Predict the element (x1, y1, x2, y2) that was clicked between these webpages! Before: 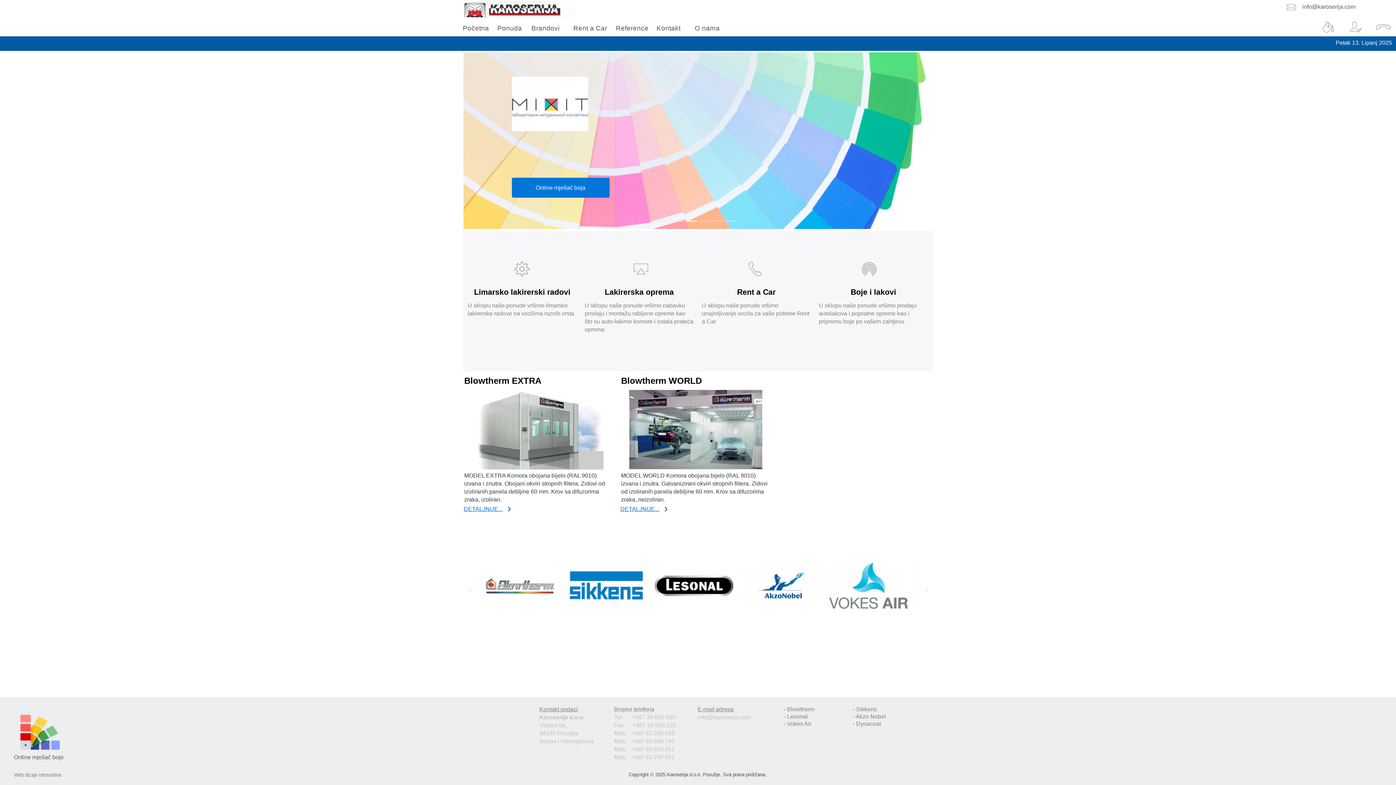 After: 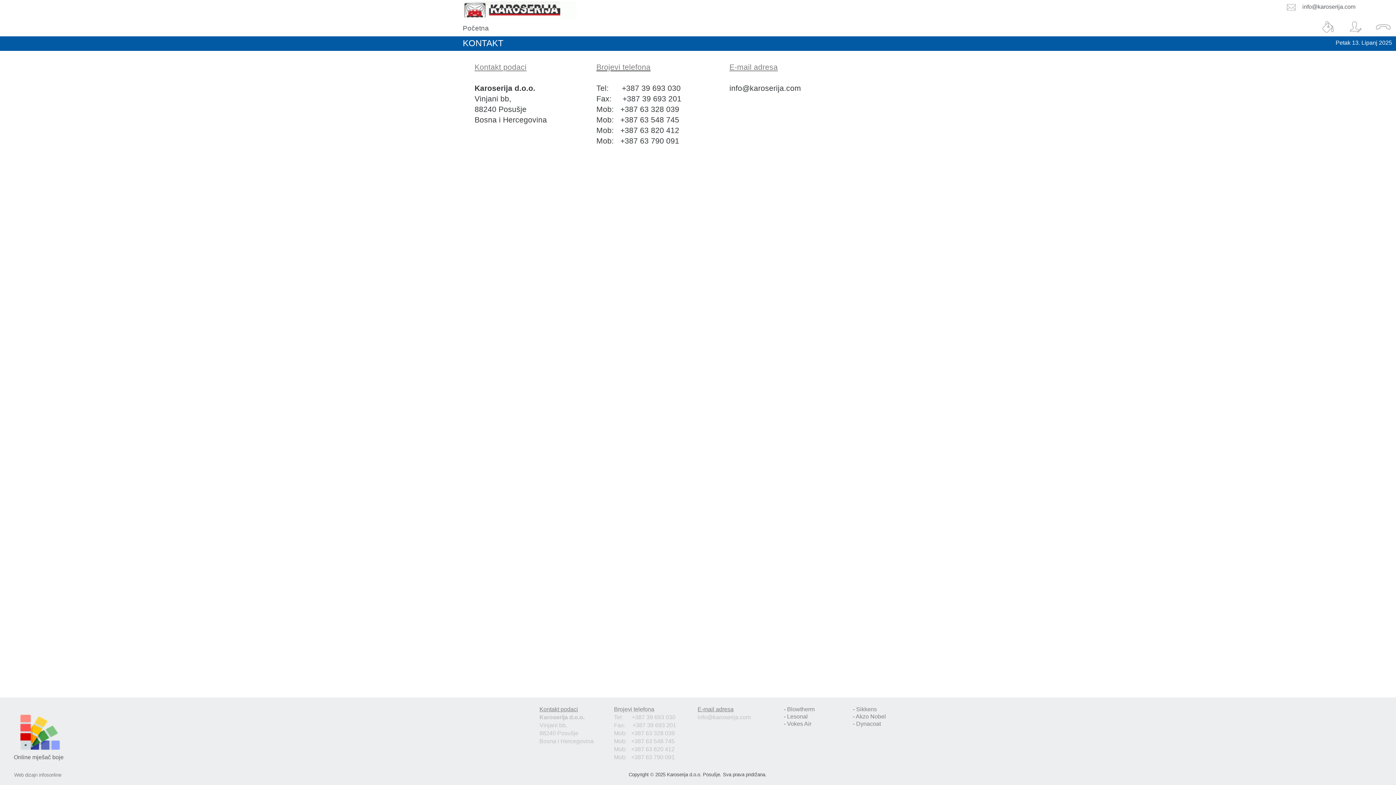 Action: label: Kontakt bbox: (656, 20, 694, 36)